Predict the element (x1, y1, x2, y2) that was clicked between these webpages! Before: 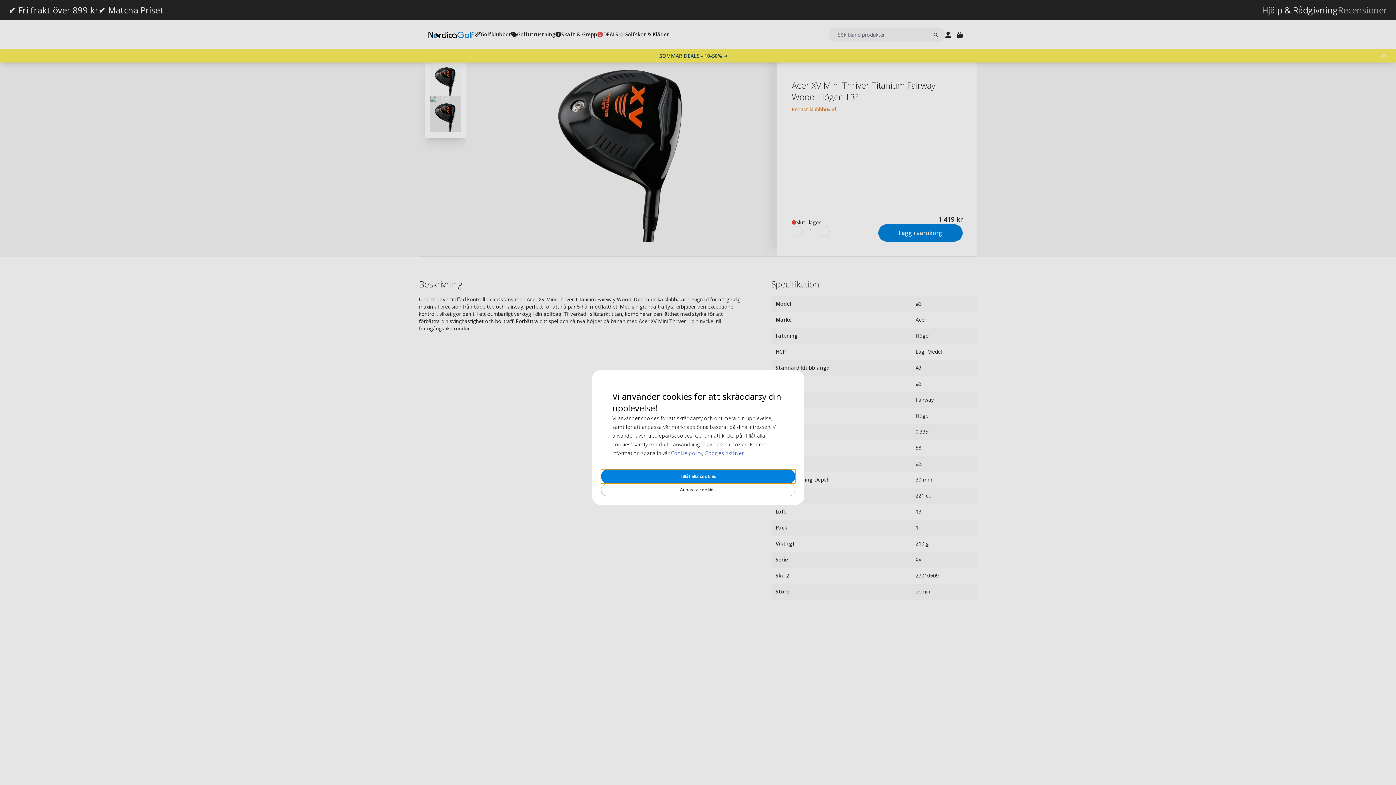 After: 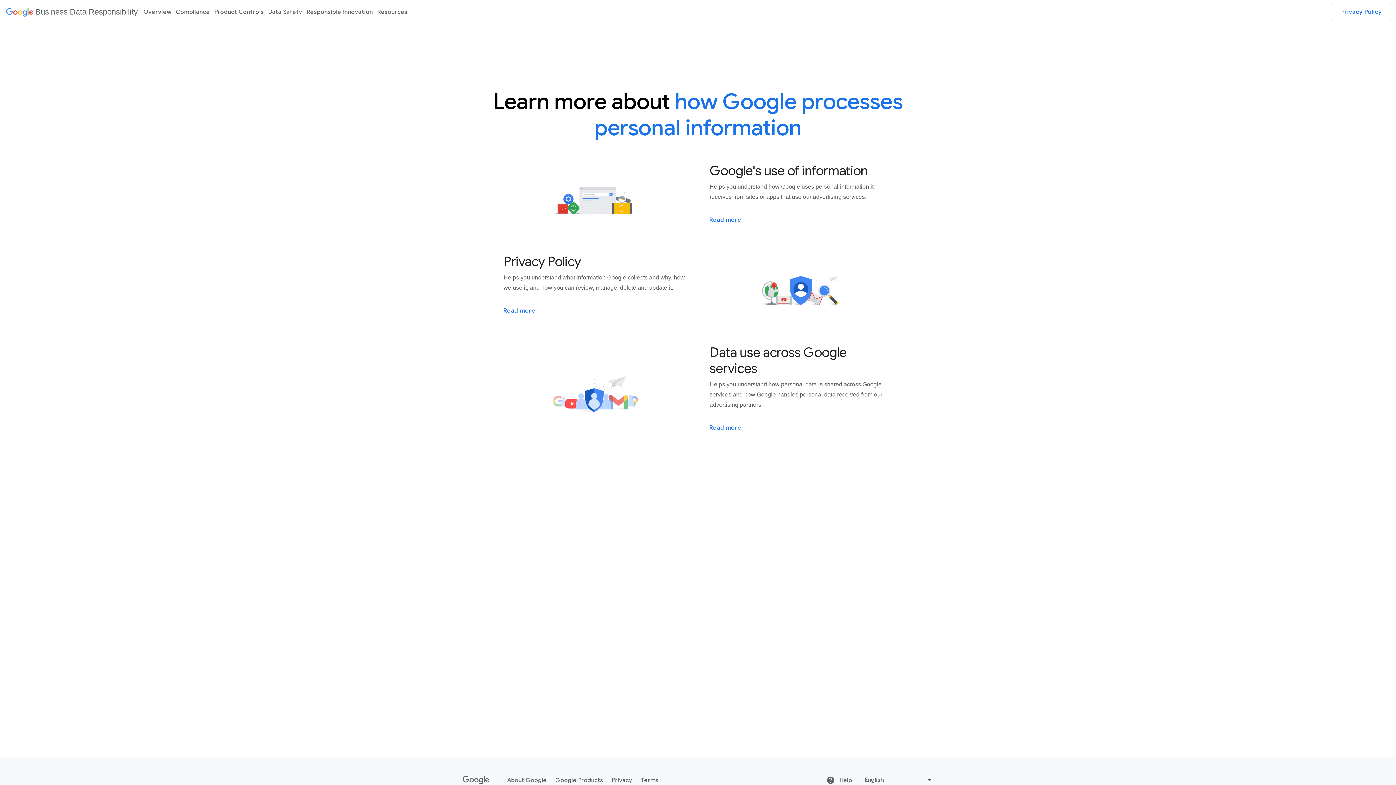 Action: bbox: (704, 449, 743, 456) label: Googles riktlinjer